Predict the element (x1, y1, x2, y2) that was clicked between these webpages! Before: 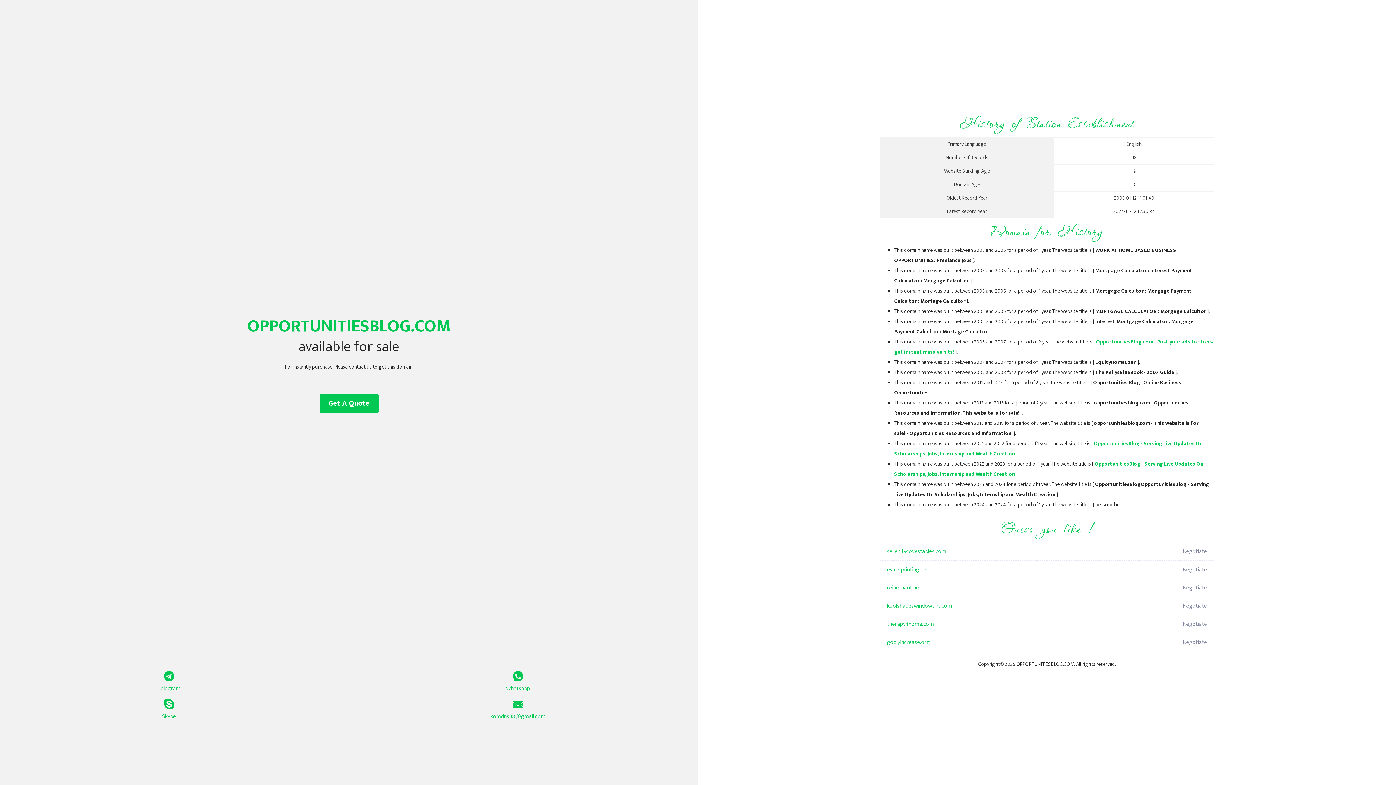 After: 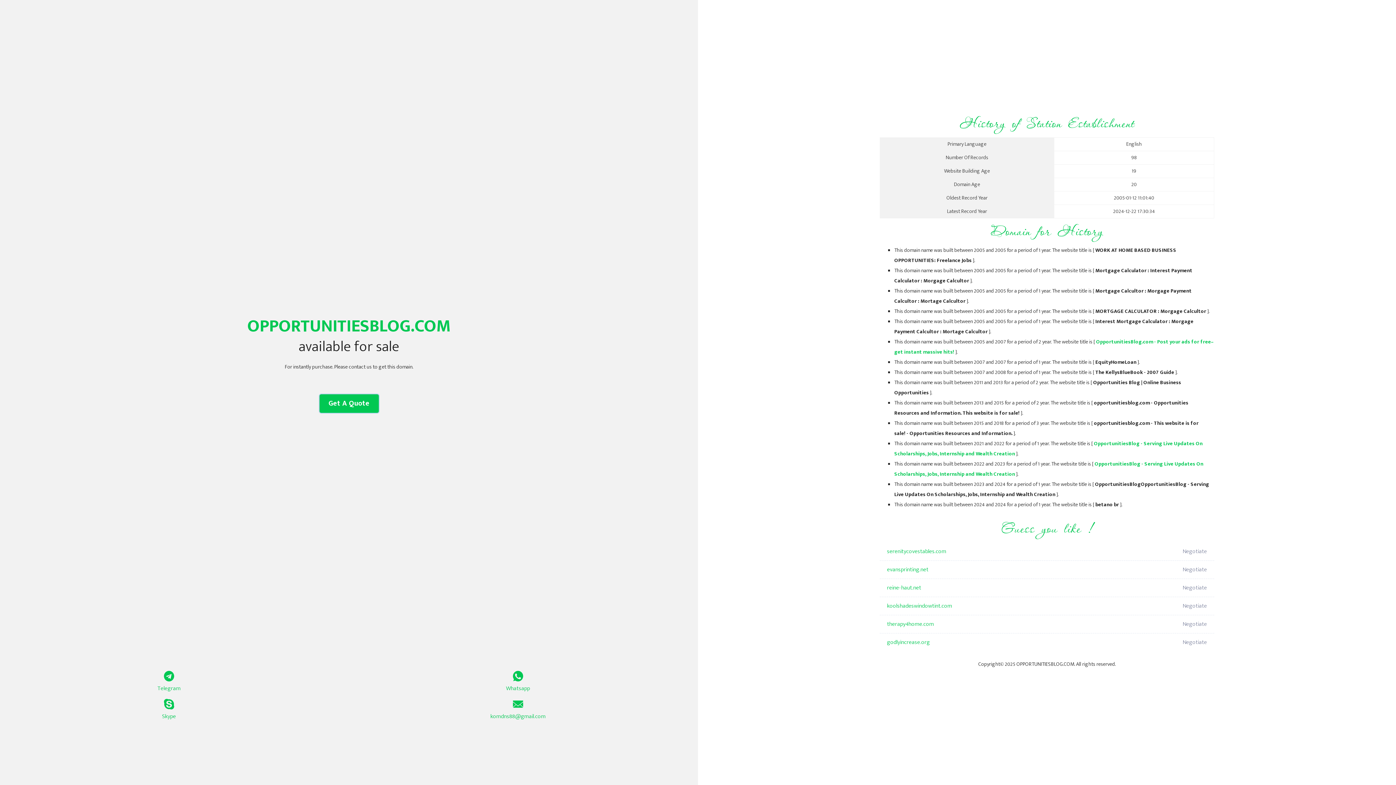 Action: label: Get A Quote bbox: (319, 394, 378, 413)